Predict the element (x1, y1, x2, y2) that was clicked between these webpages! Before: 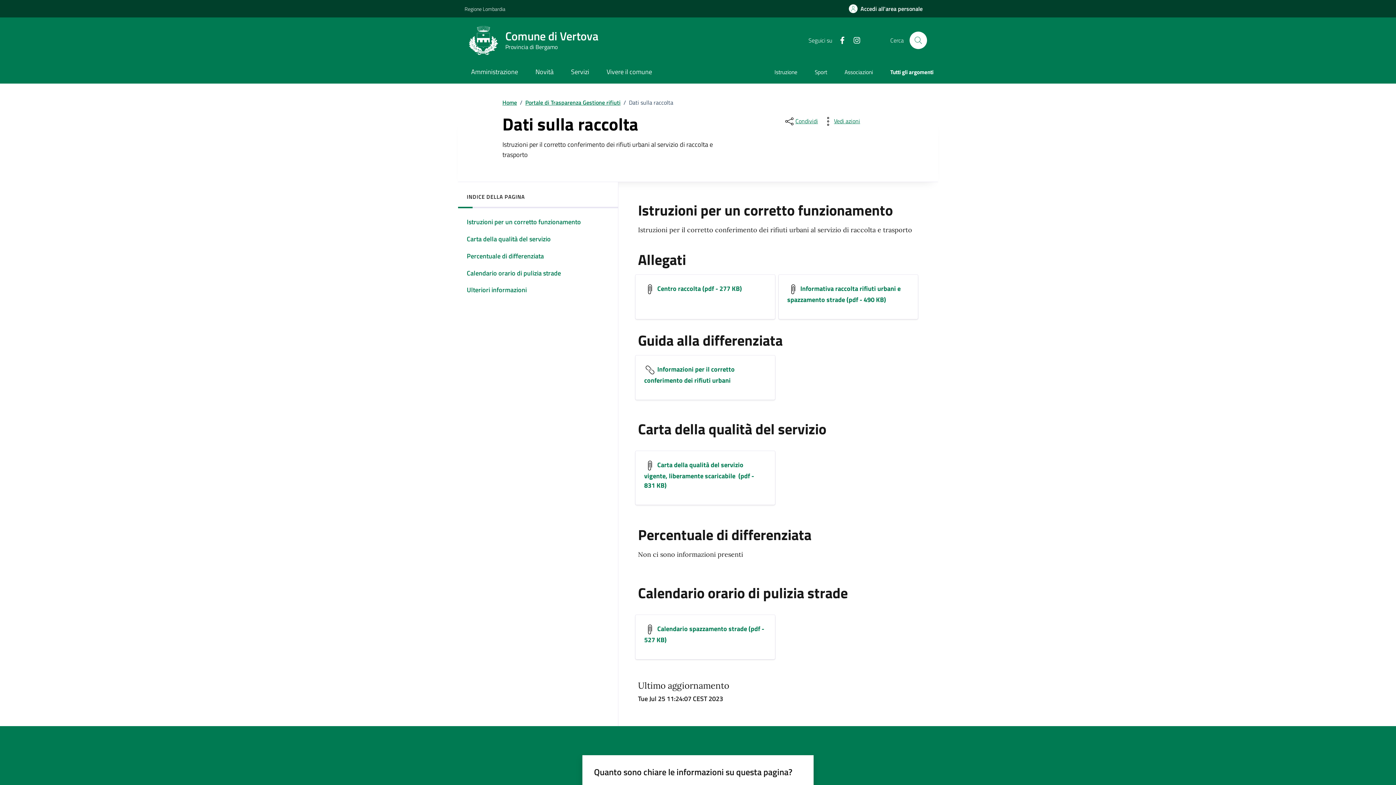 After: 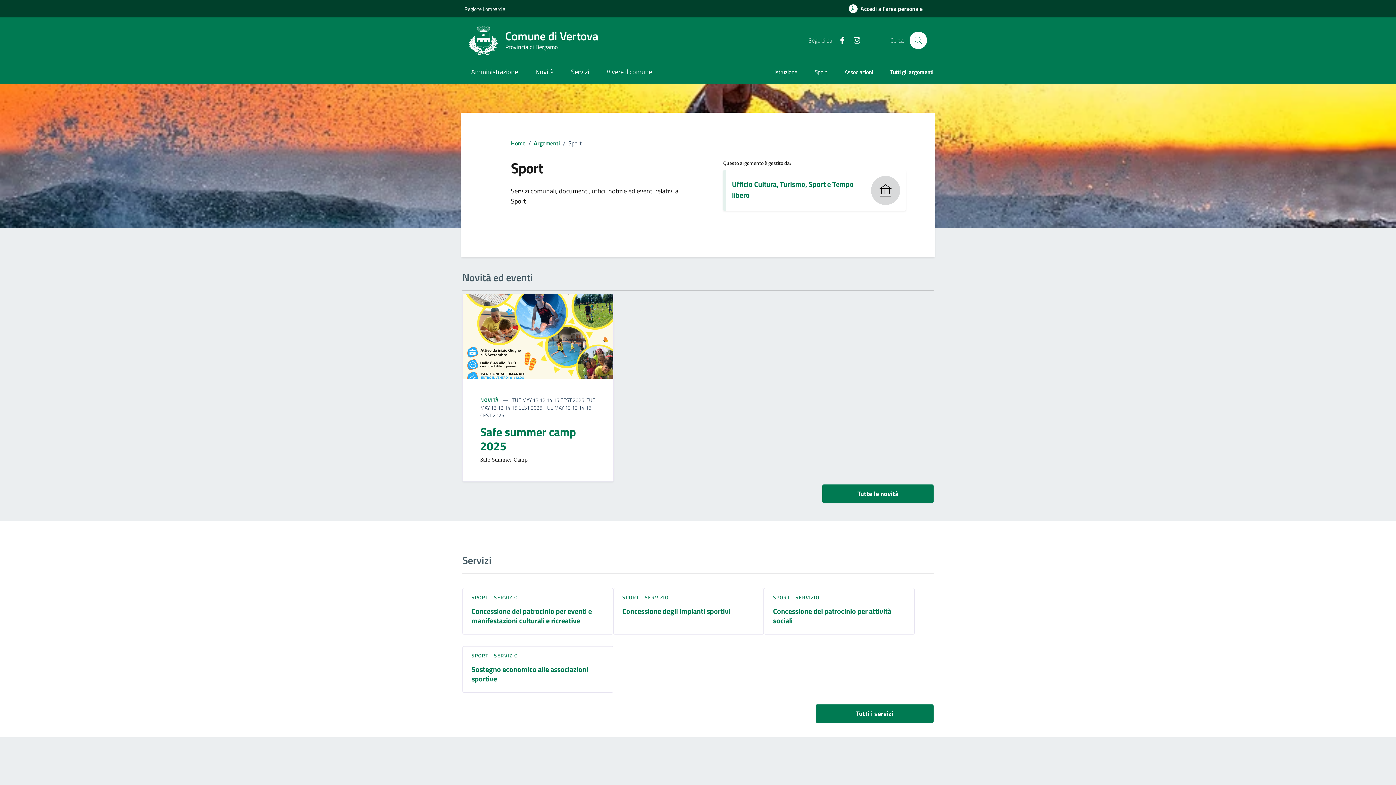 Action: label: Sport bbox: (806, 62, 836, 83)